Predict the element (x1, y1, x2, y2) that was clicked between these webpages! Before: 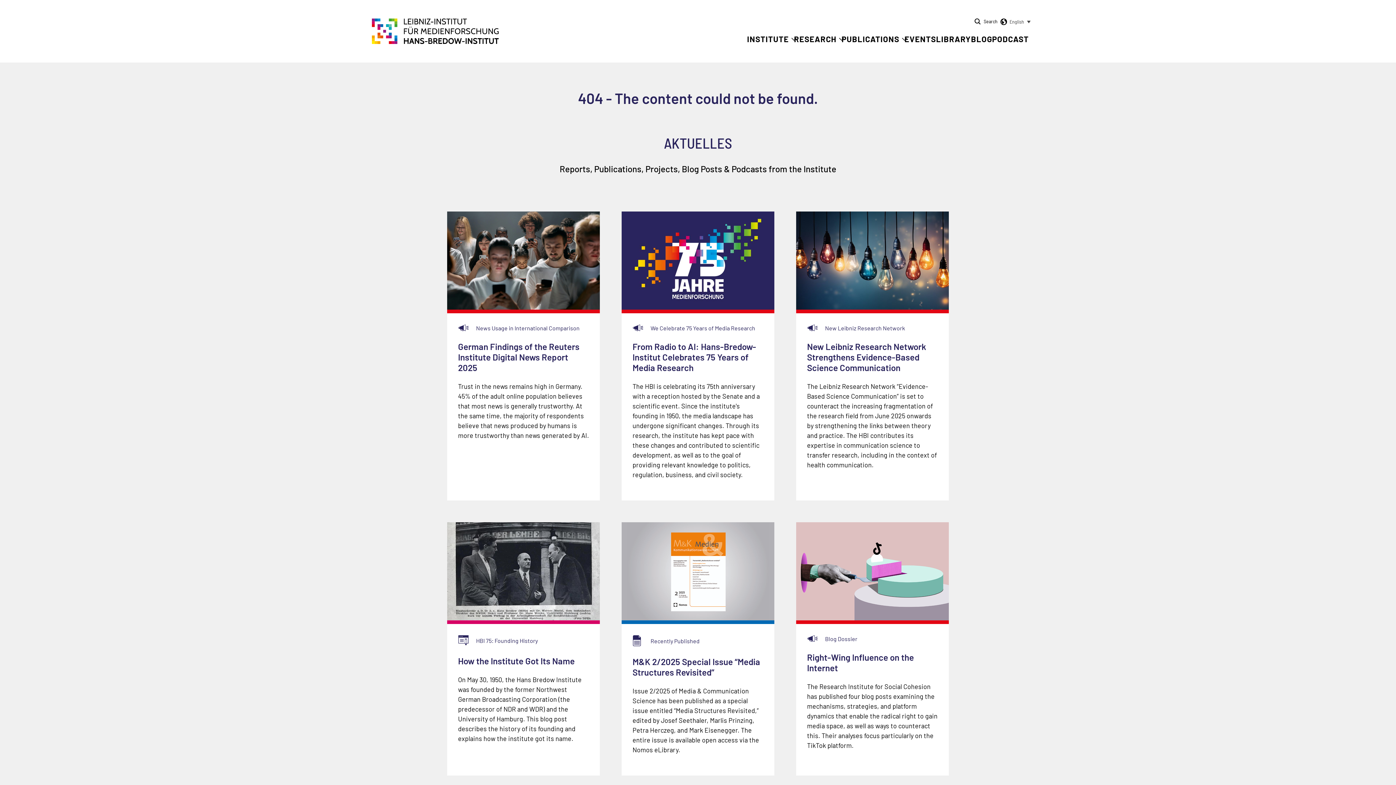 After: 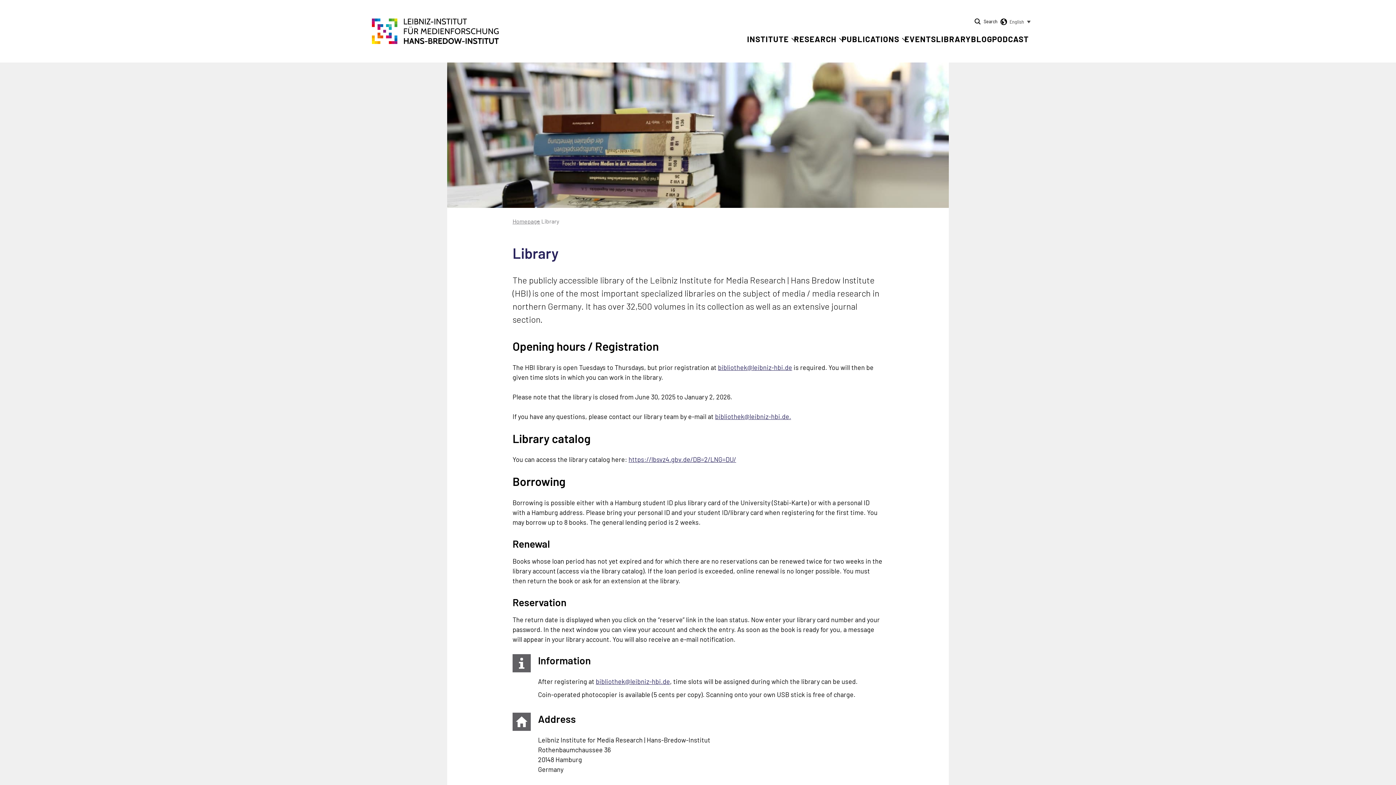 Action: bbox: (936, 34, 971, 43) label: LIBRARY